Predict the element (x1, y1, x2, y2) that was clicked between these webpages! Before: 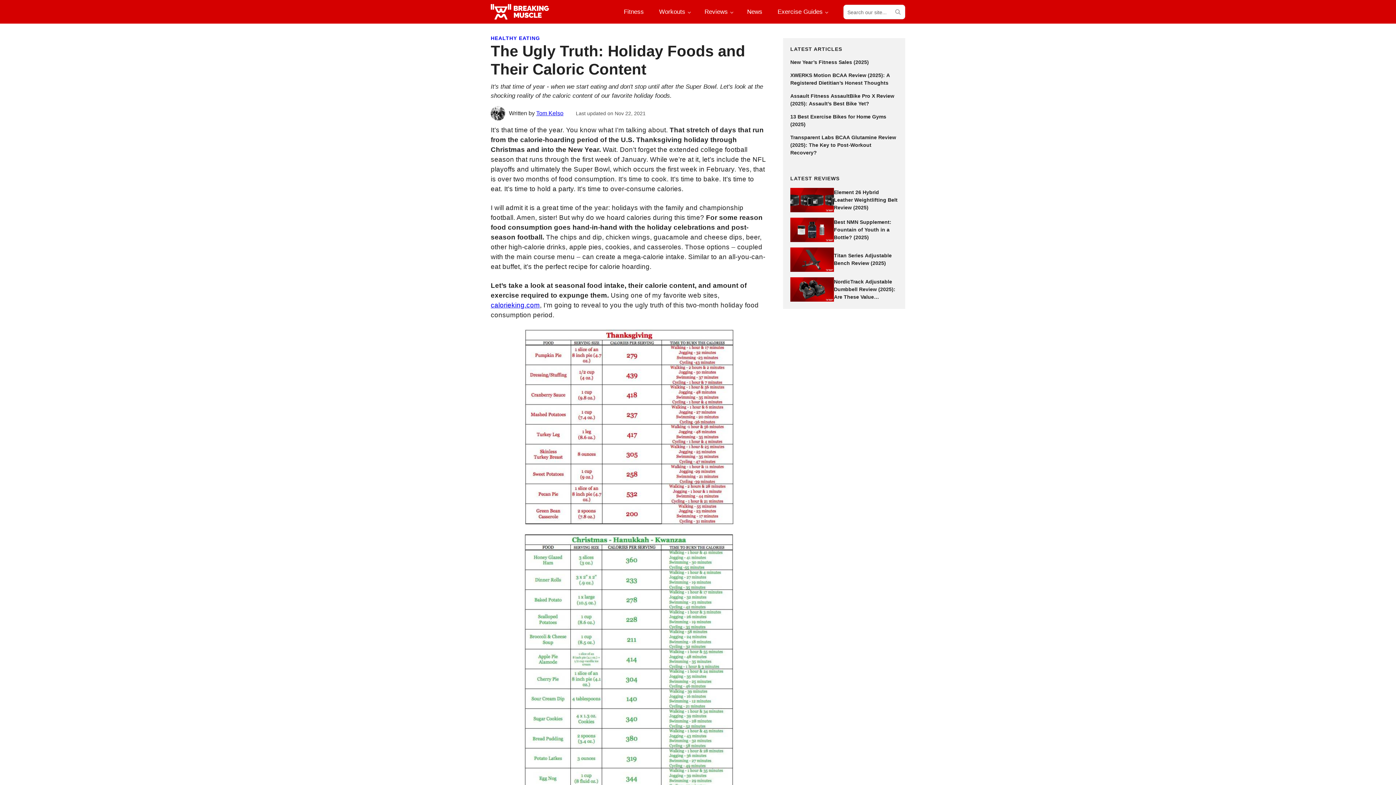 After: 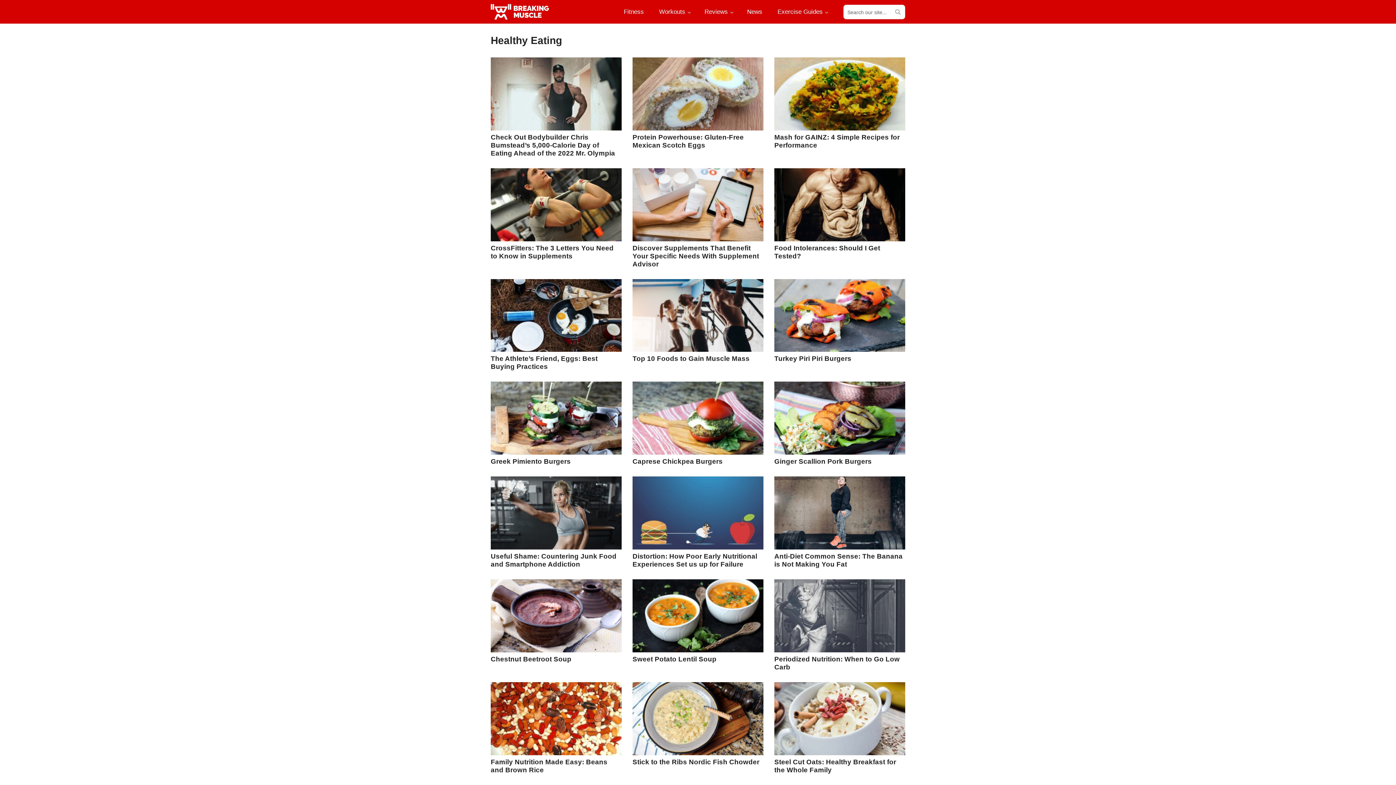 Action: label: HEALTHY EATING bbox: (490, 35, 540, 41)